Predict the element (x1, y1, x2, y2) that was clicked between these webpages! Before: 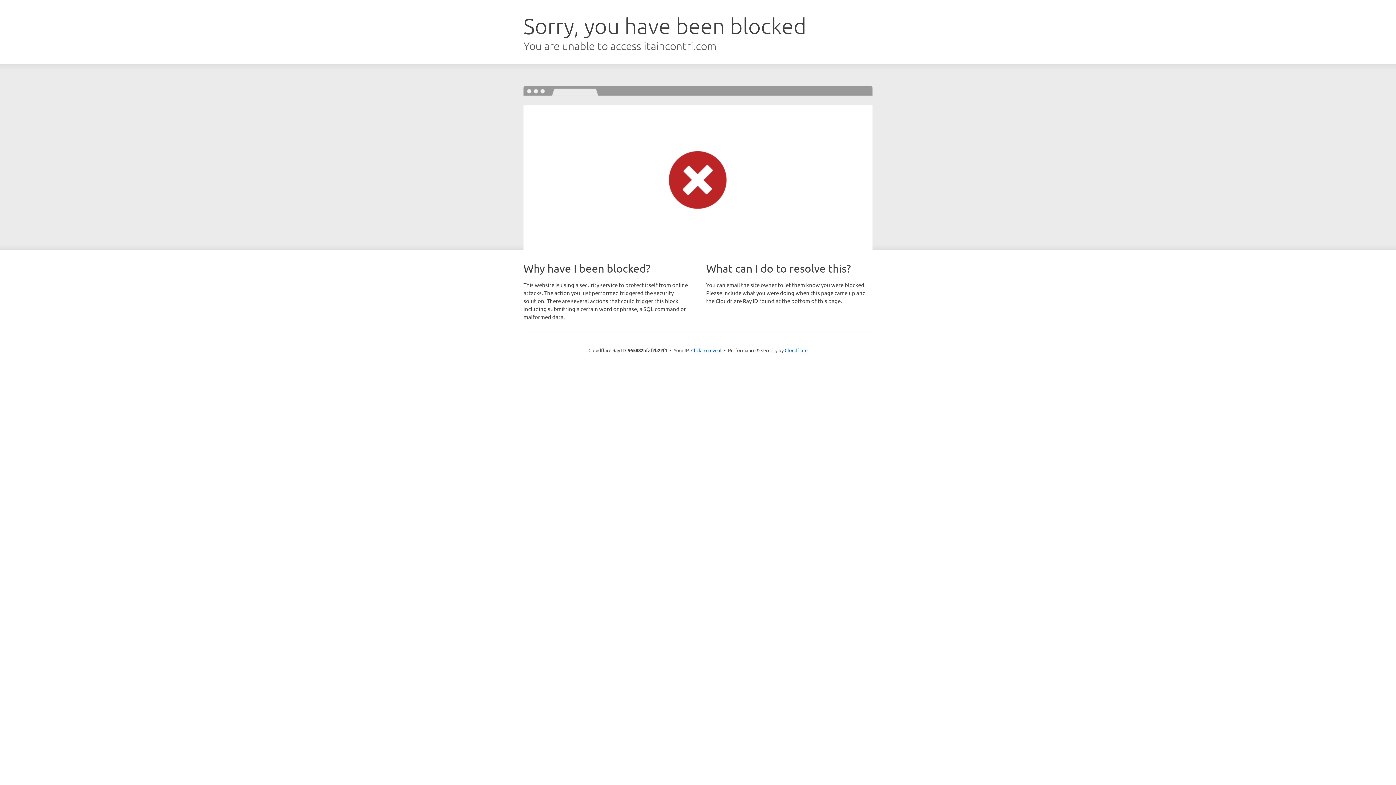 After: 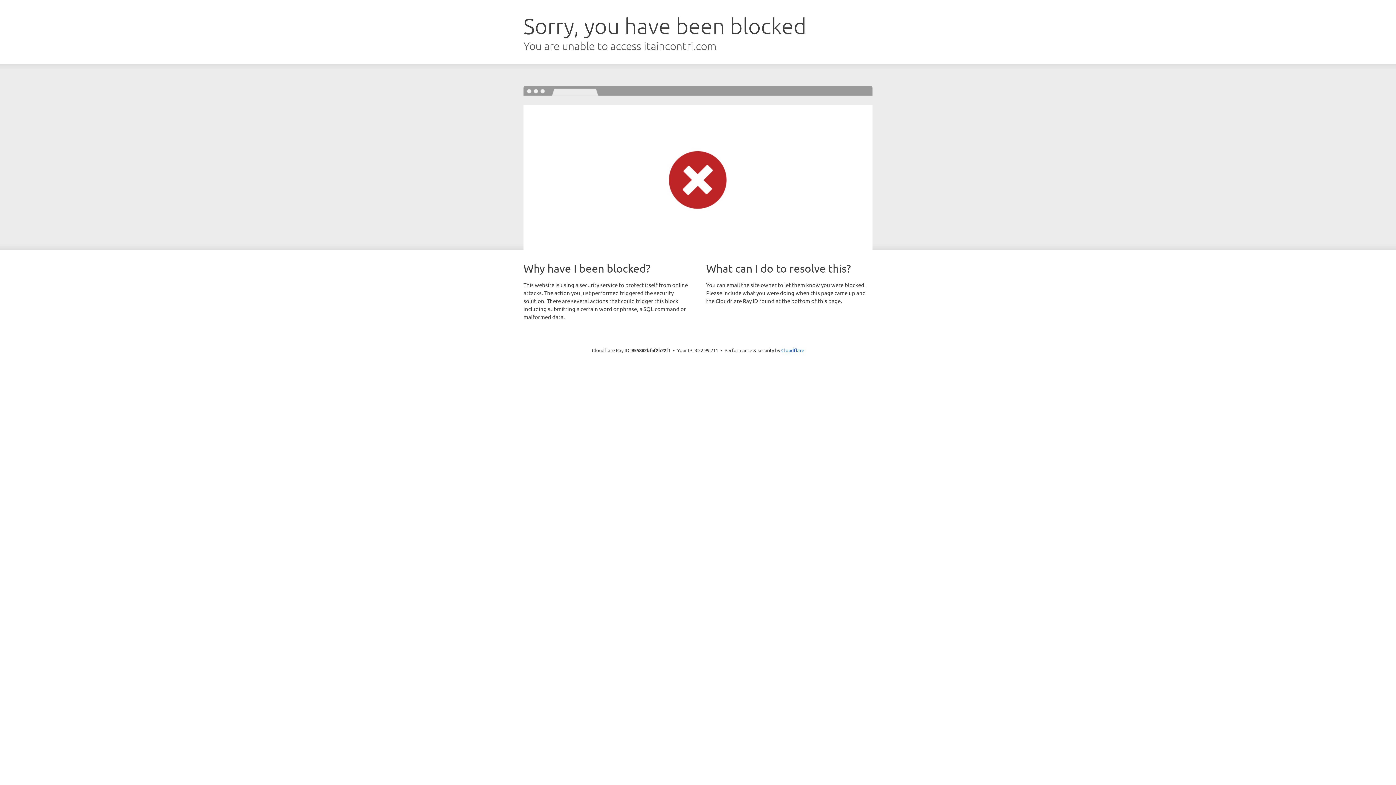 Action: bbox: (691, 346, 721, 353) label: Click to reveal